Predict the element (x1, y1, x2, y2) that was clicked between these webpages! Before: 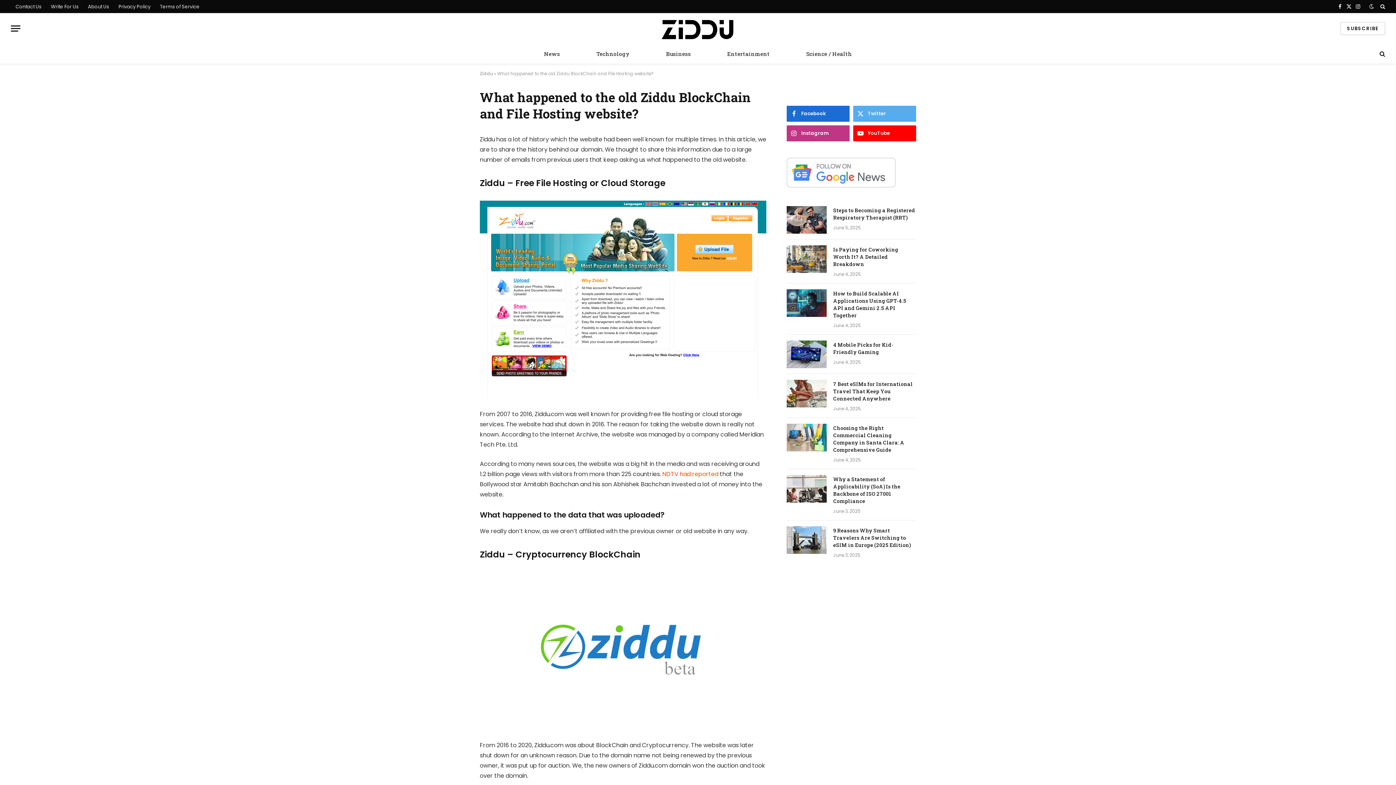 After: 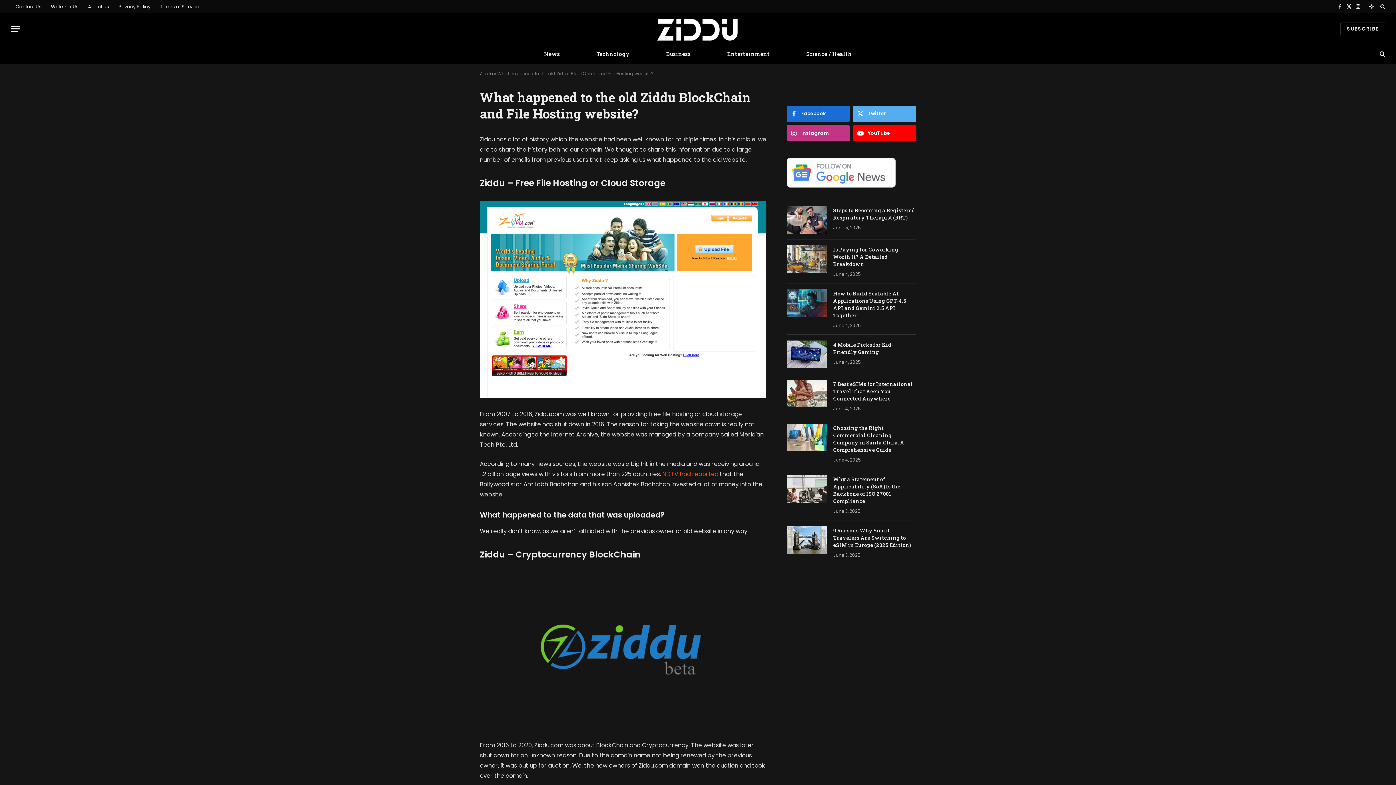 Action: bbox: (1367, 4, 1375, 9)